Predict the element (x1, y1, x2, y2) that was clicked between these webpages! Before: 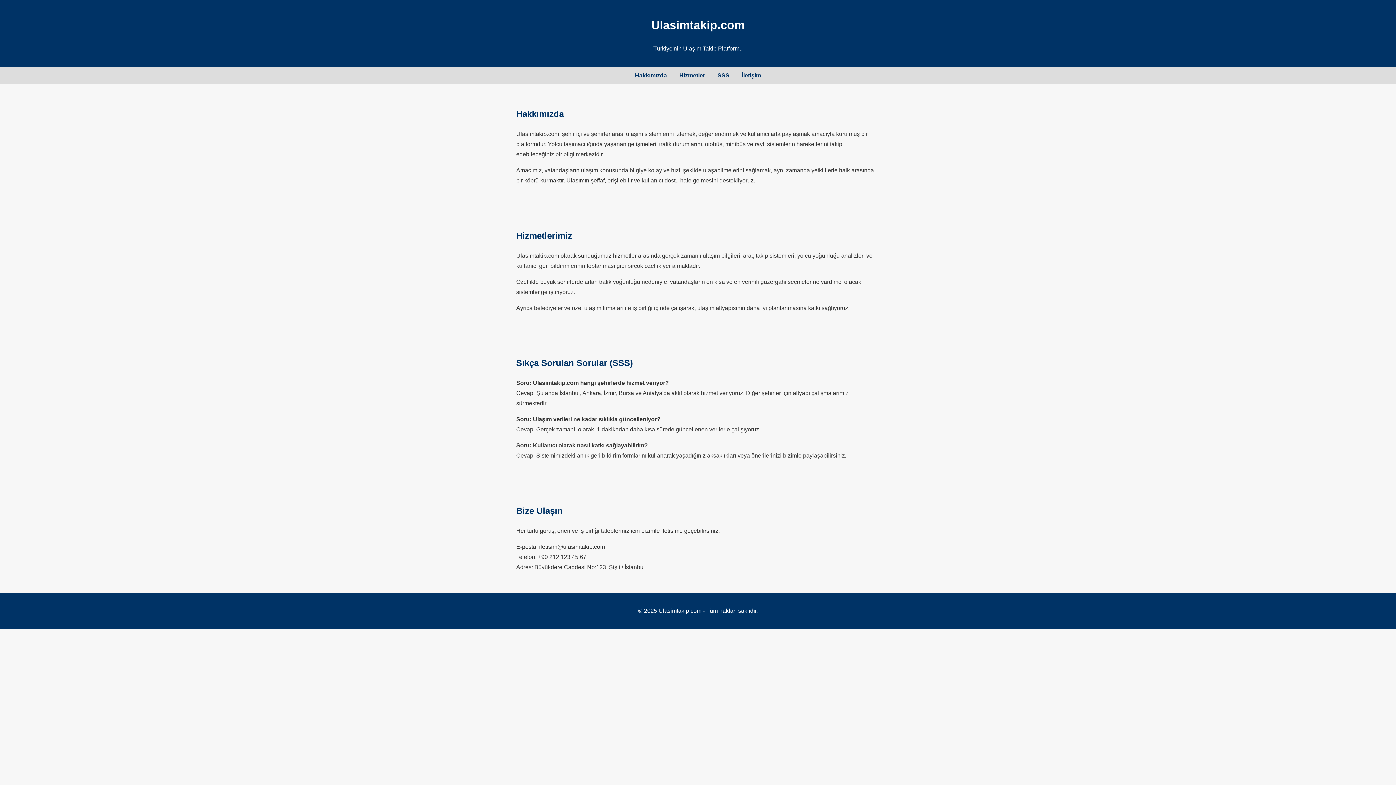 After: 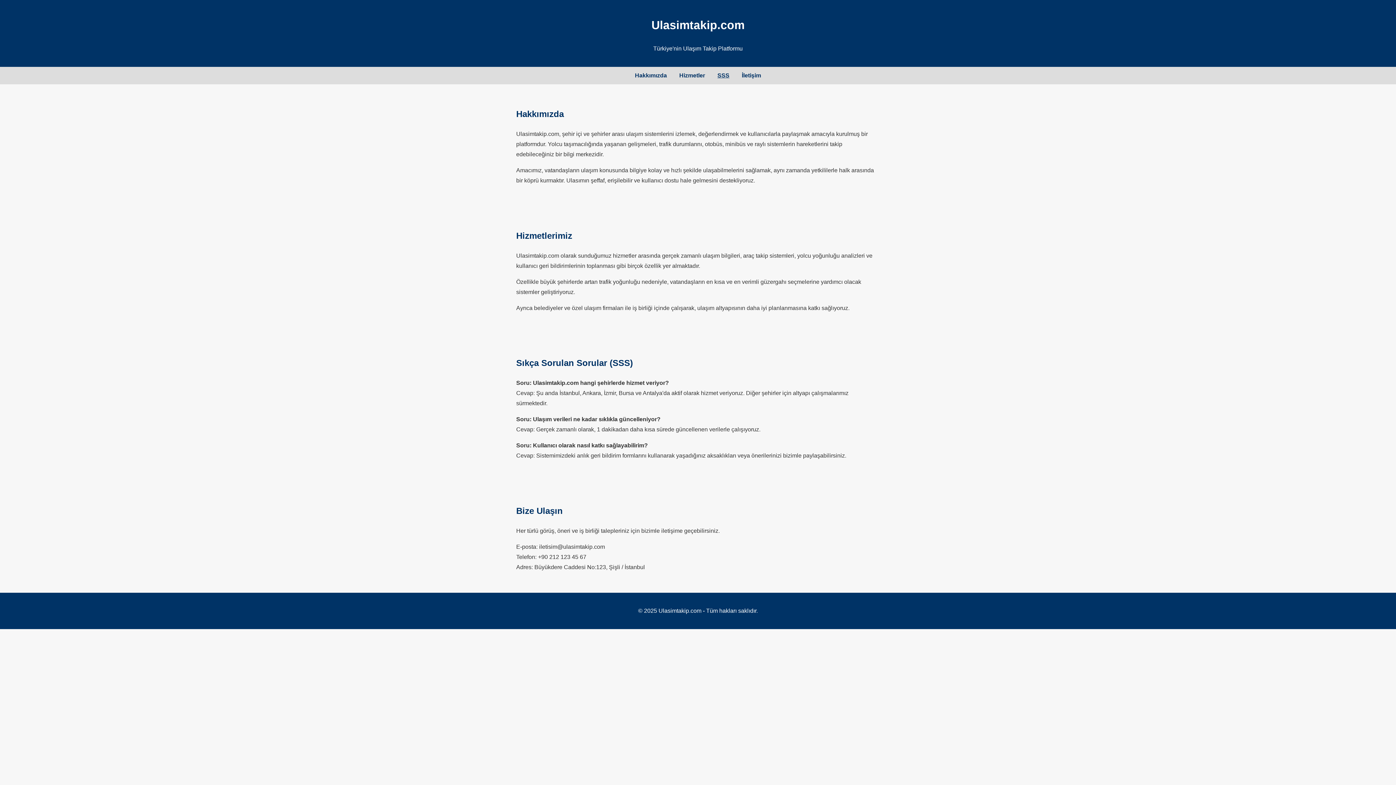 Action: label: SSS bbox: (717, 72, 729, 78)